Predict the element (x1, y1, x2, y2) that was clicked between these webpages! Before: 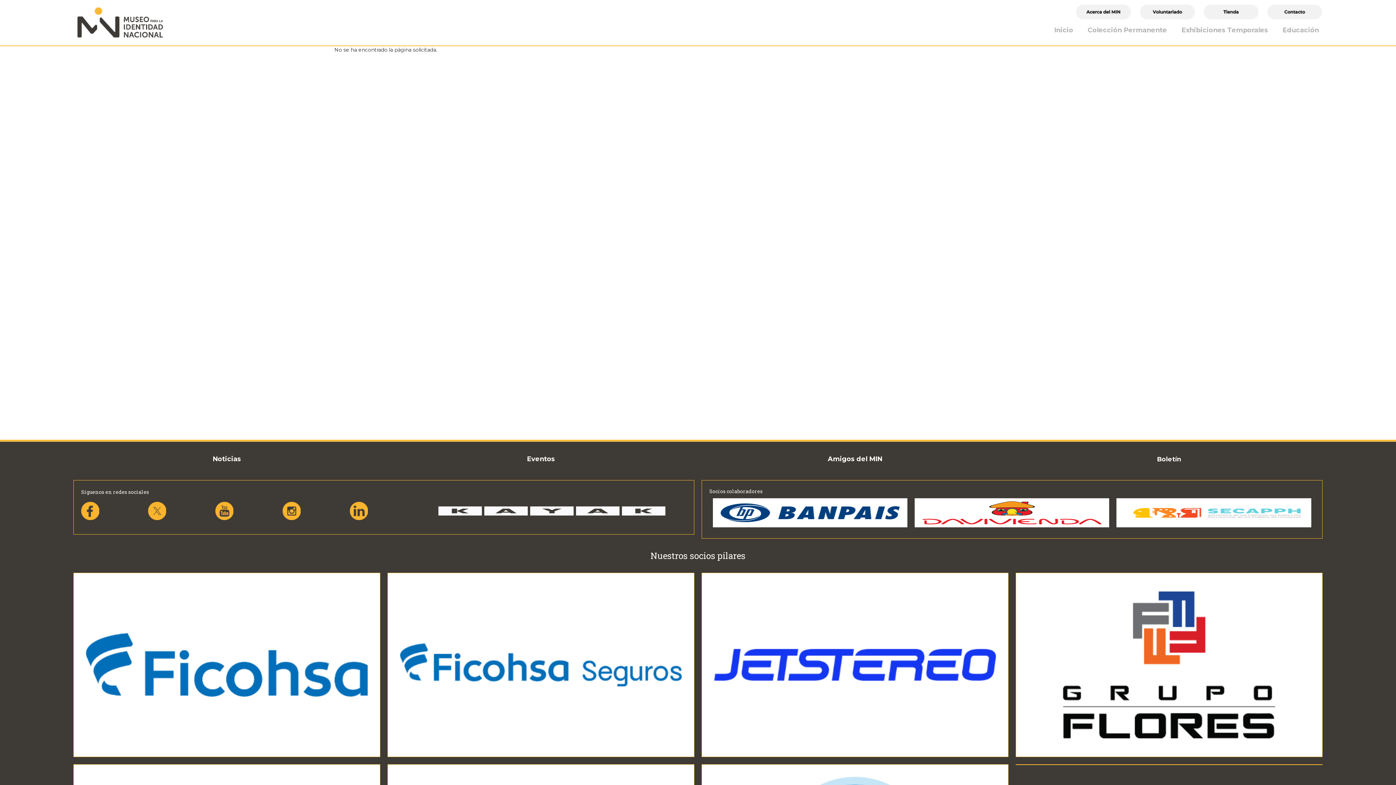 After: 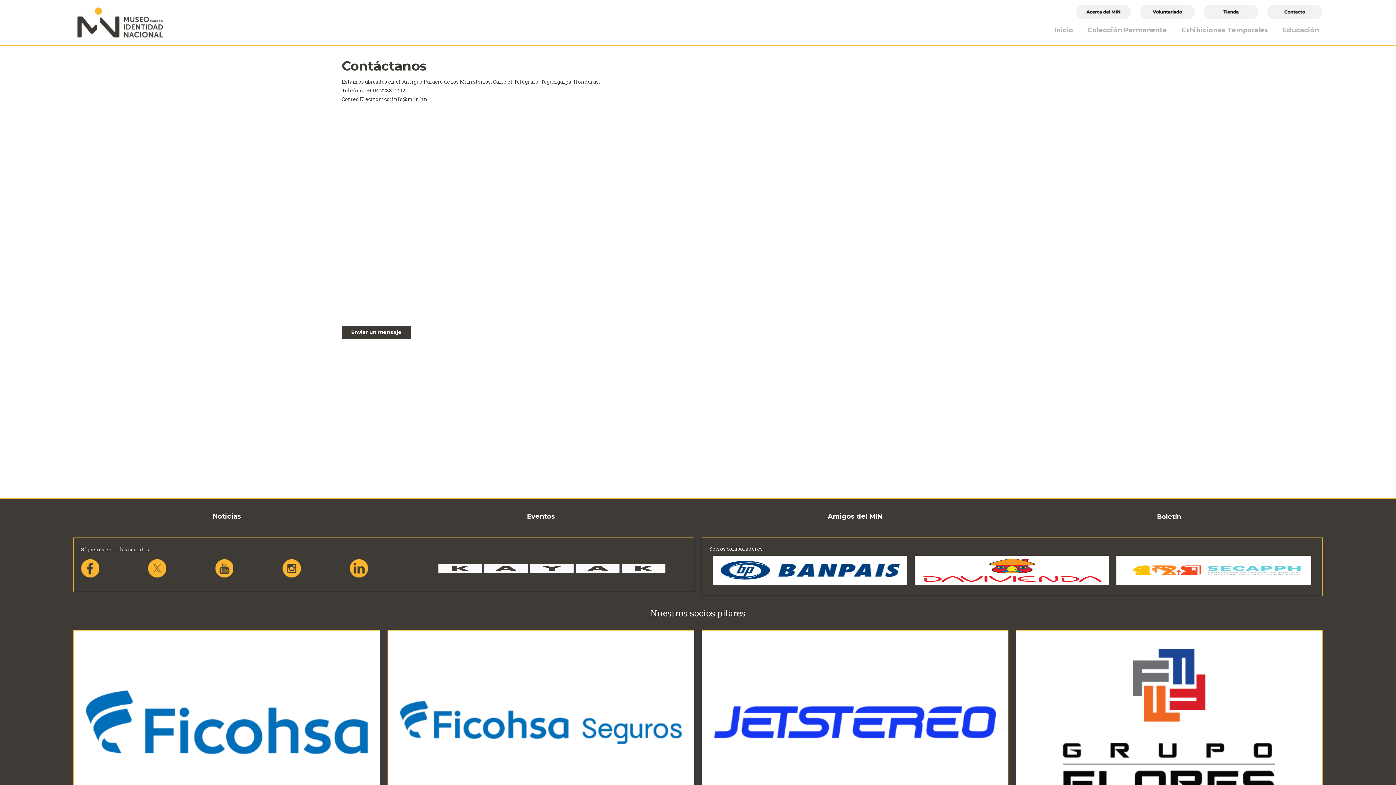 Action: bbox: (1267, 7, 1322, 14)